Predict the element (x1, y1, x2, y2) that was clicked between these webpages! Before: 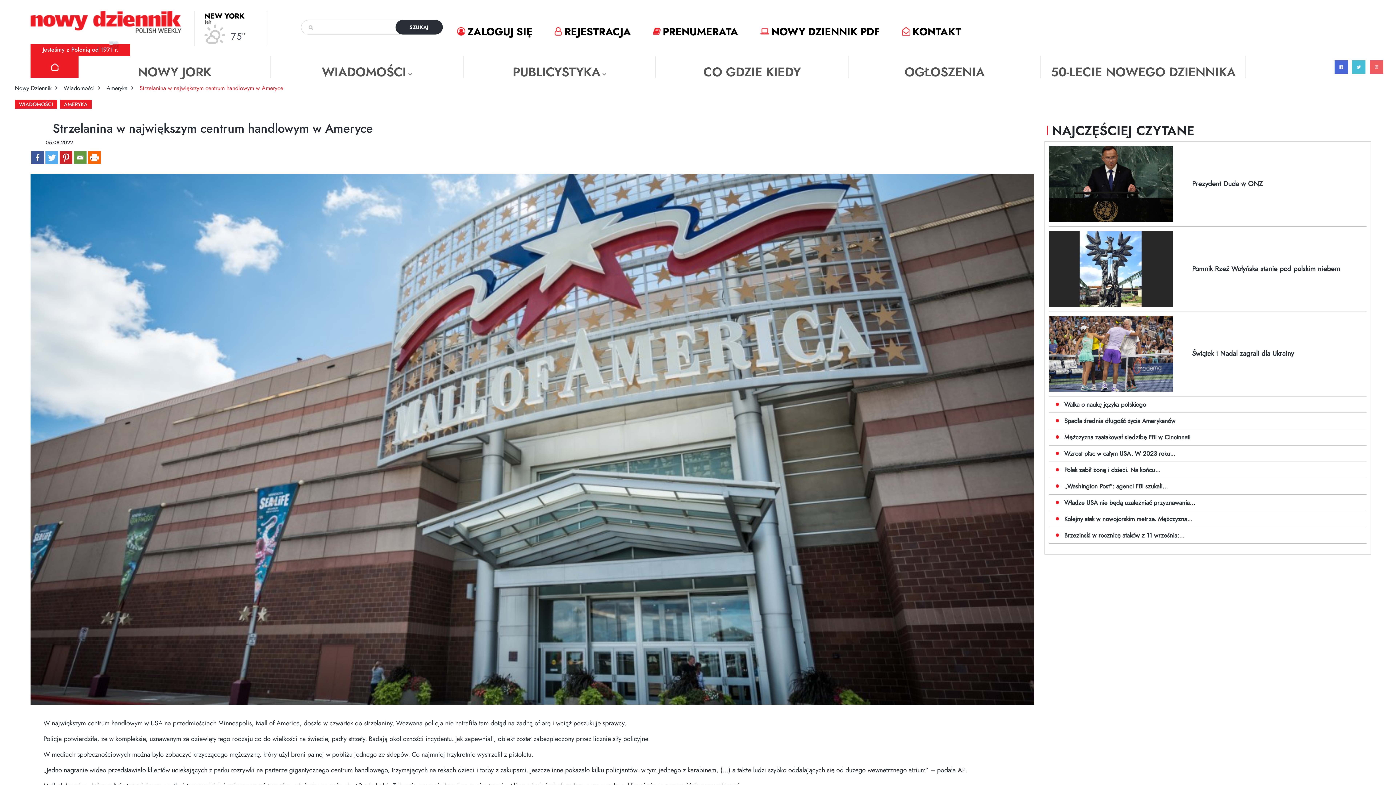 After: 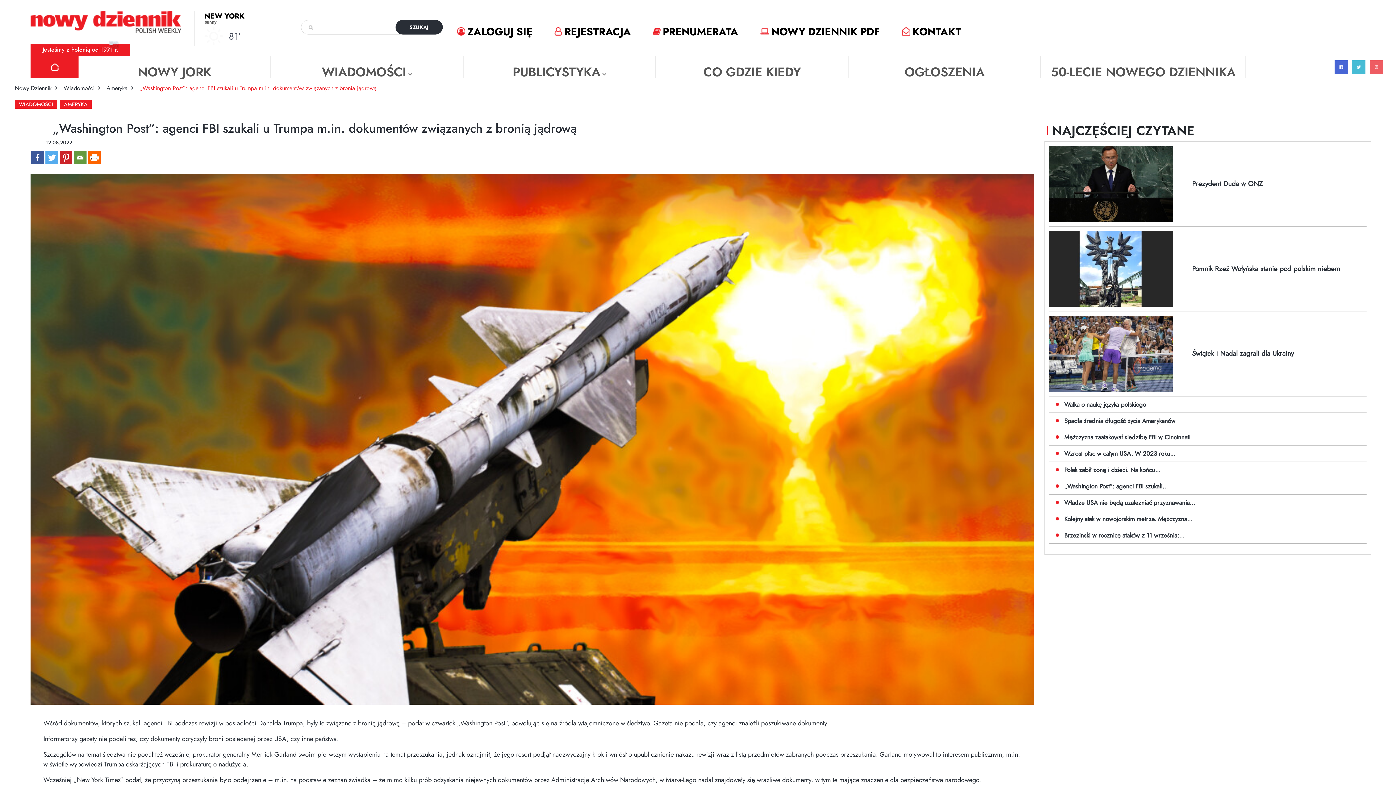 Action: label: „Washington Post”: agenci FBI szukali... bbox: (1064, 482, 1168, 490)